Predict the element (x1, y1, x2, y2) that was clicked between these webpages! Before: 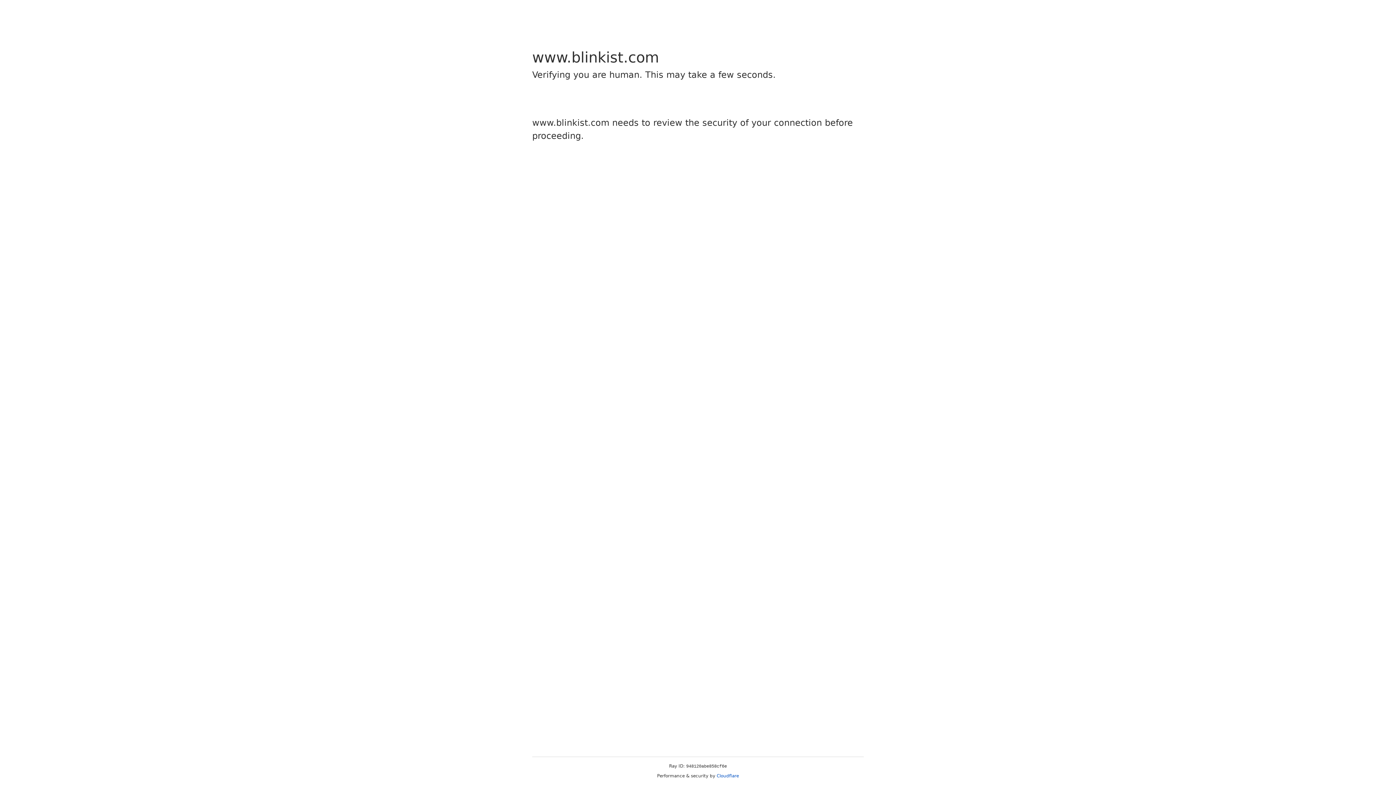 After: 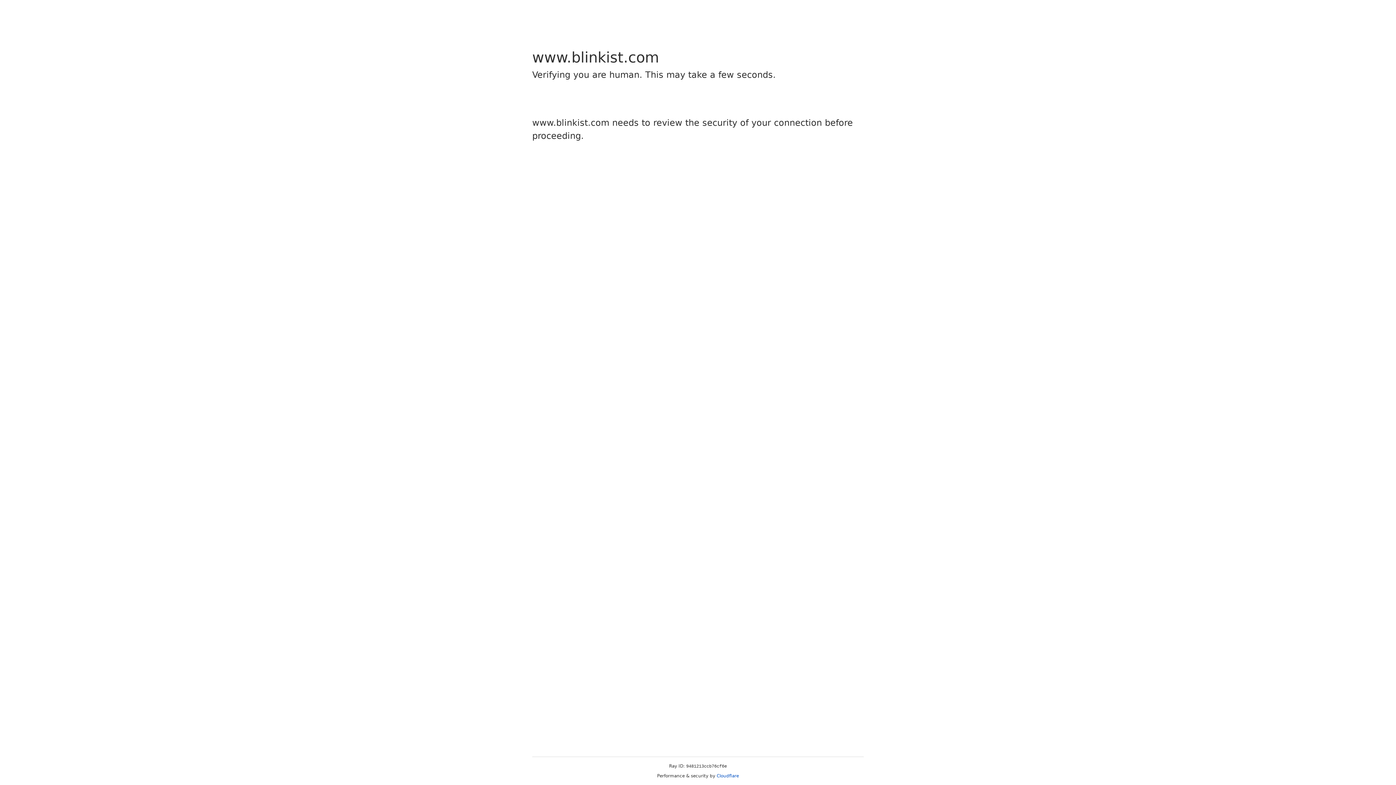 Action: bbox: (716, 773, 739, 778) label: Cloudflare